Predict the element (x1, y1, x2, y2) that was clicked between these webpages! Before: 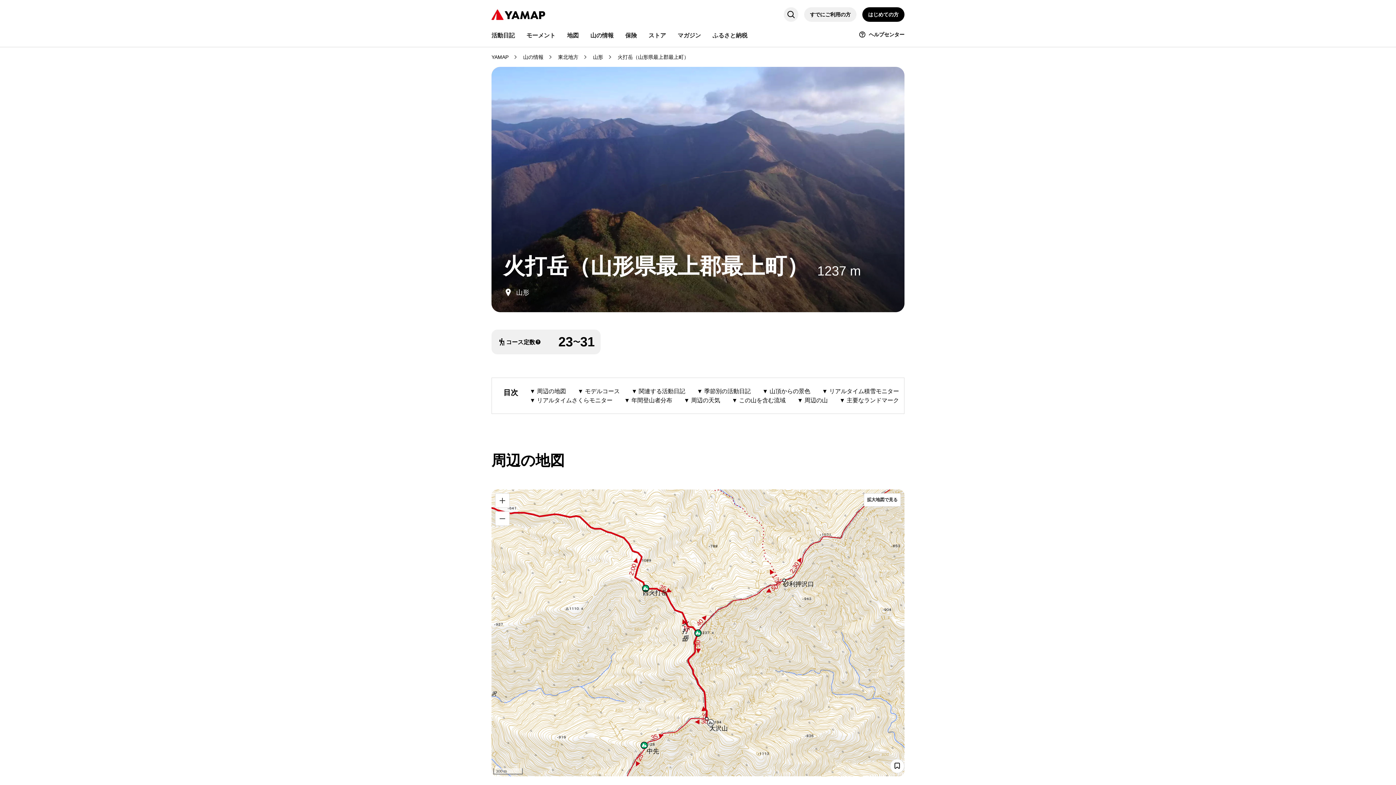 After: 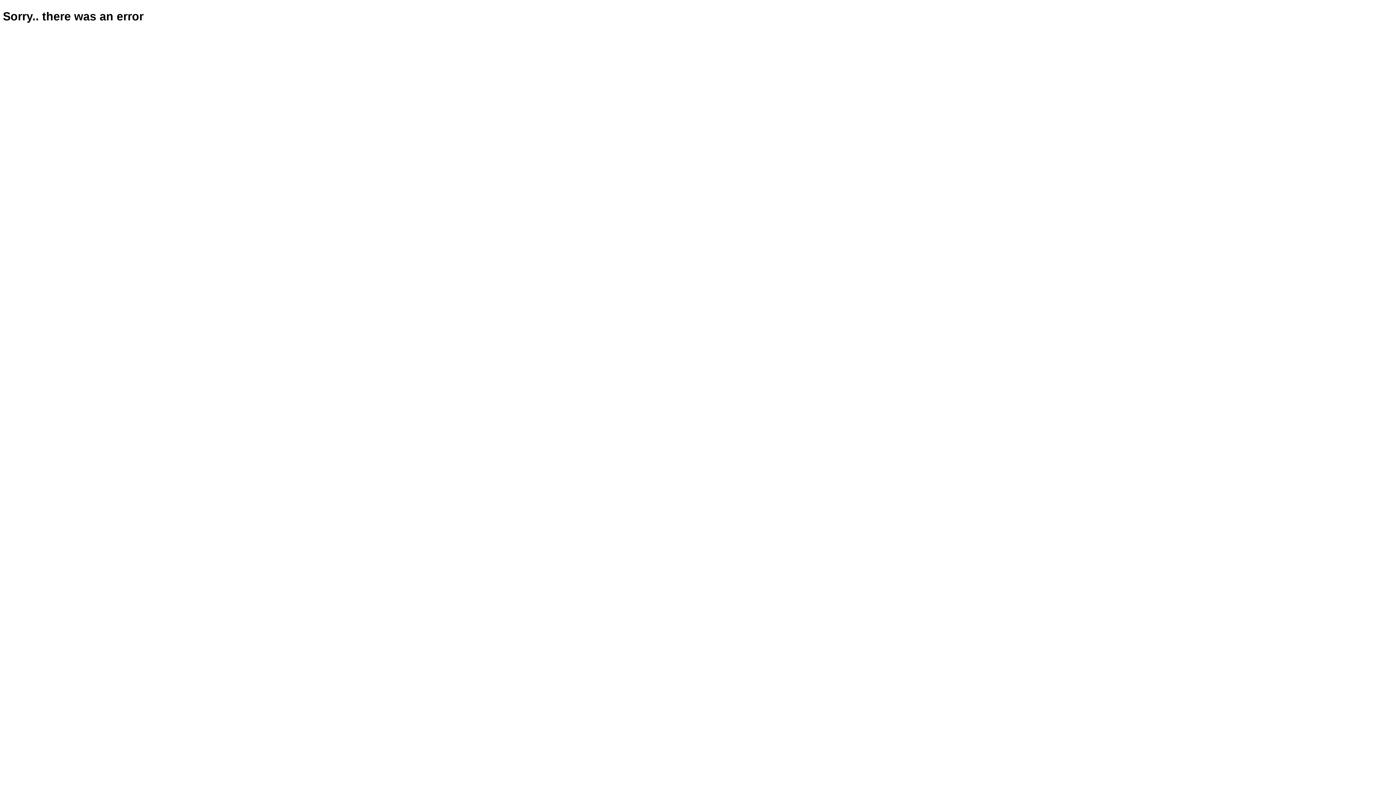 Action: label: 保険 bbox: (625, 31, 637, 40)